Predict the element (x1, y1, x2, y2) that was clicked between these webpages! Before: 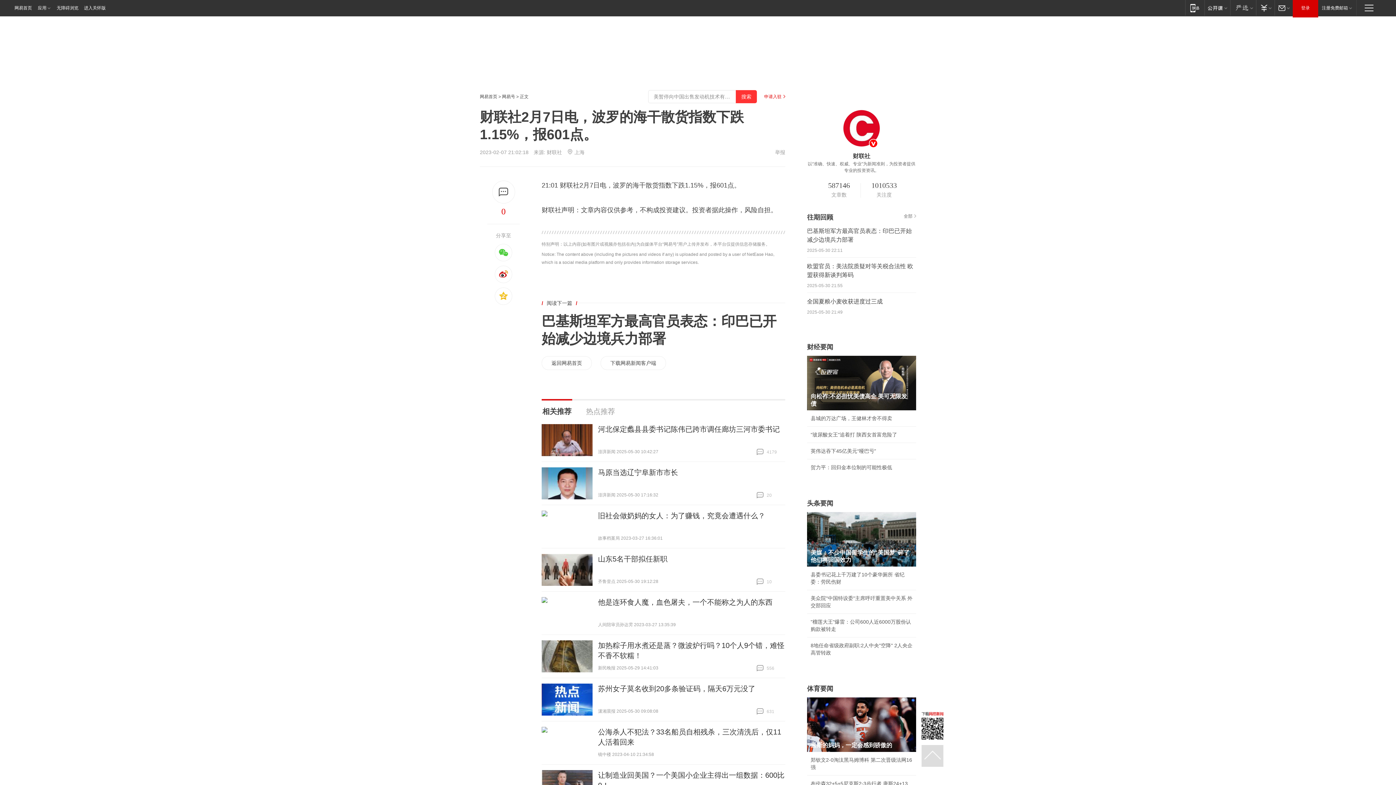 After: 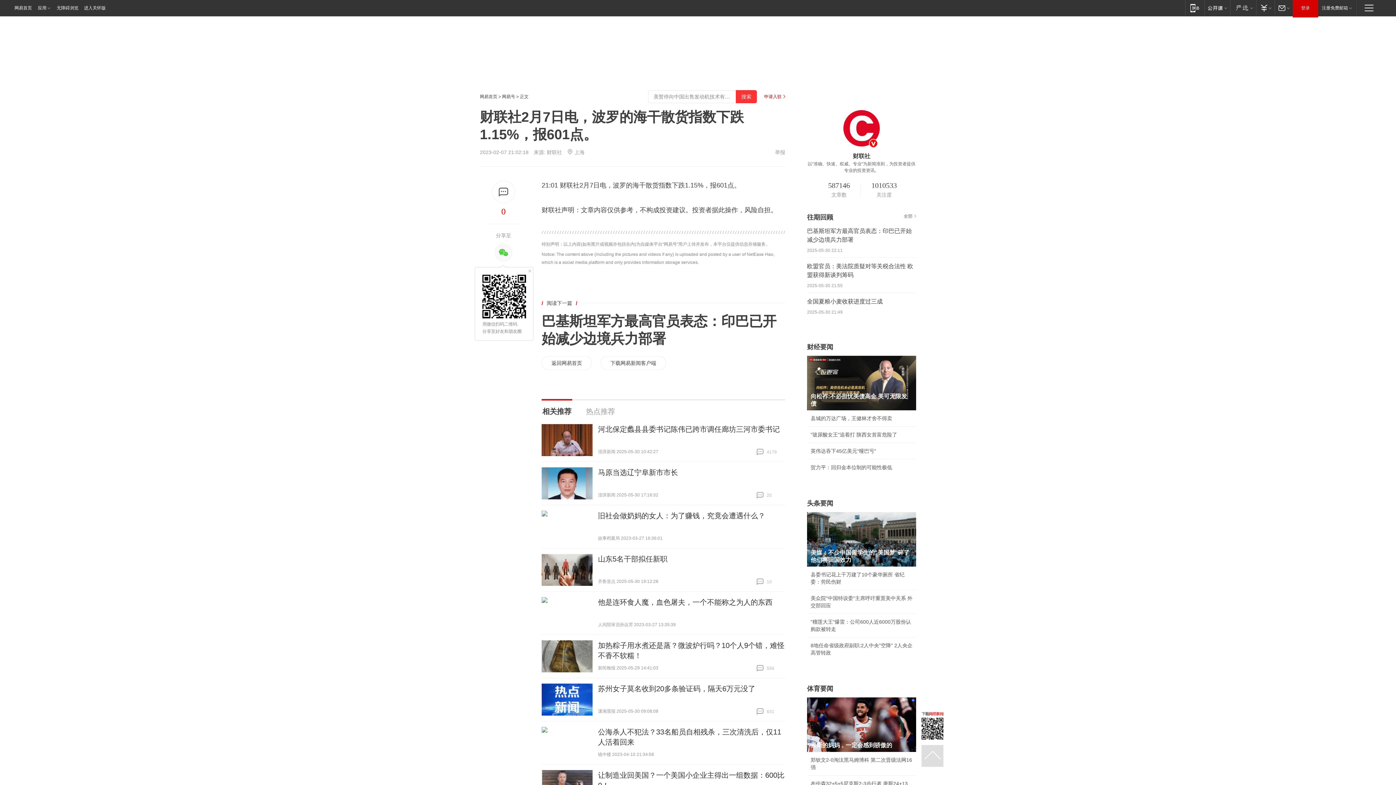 Action: bbox: (494, 244, 512, 261)